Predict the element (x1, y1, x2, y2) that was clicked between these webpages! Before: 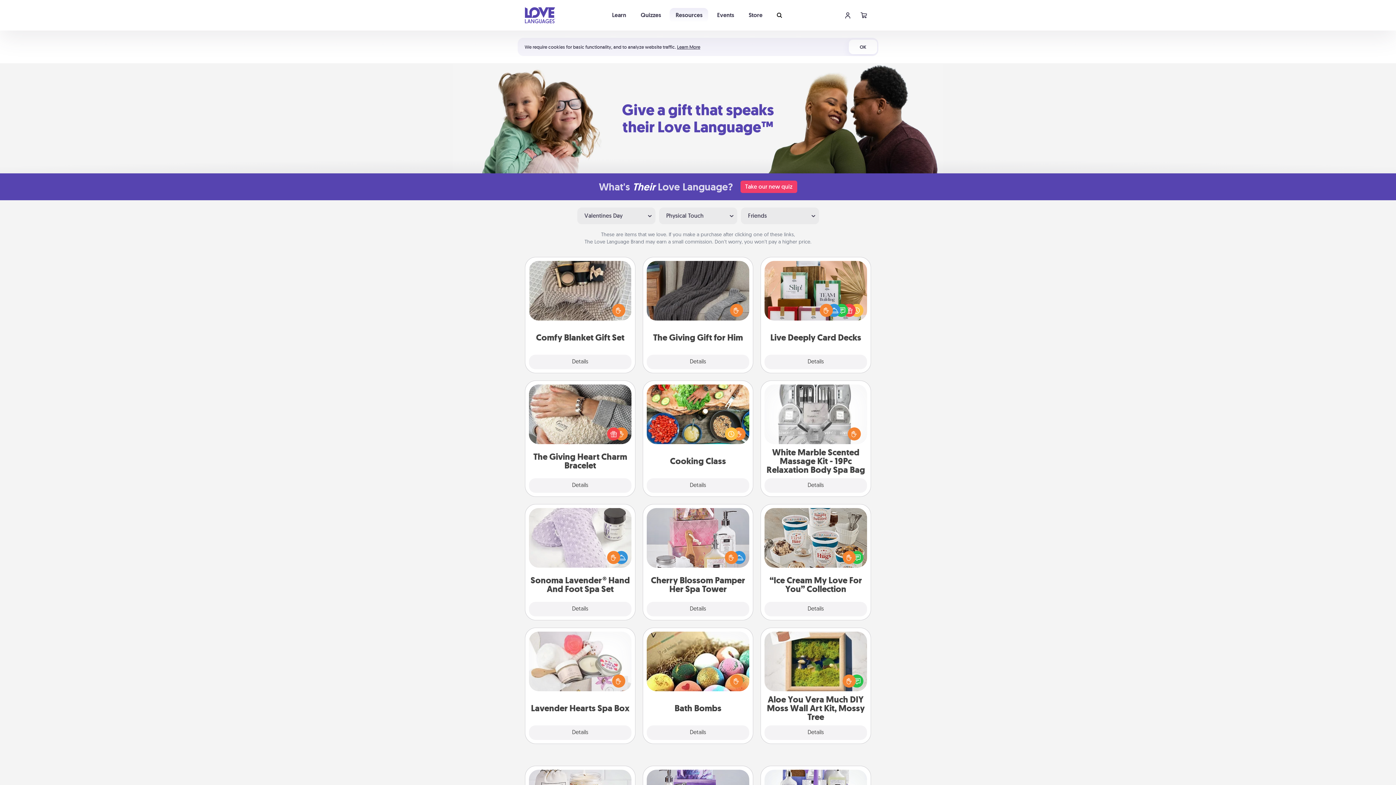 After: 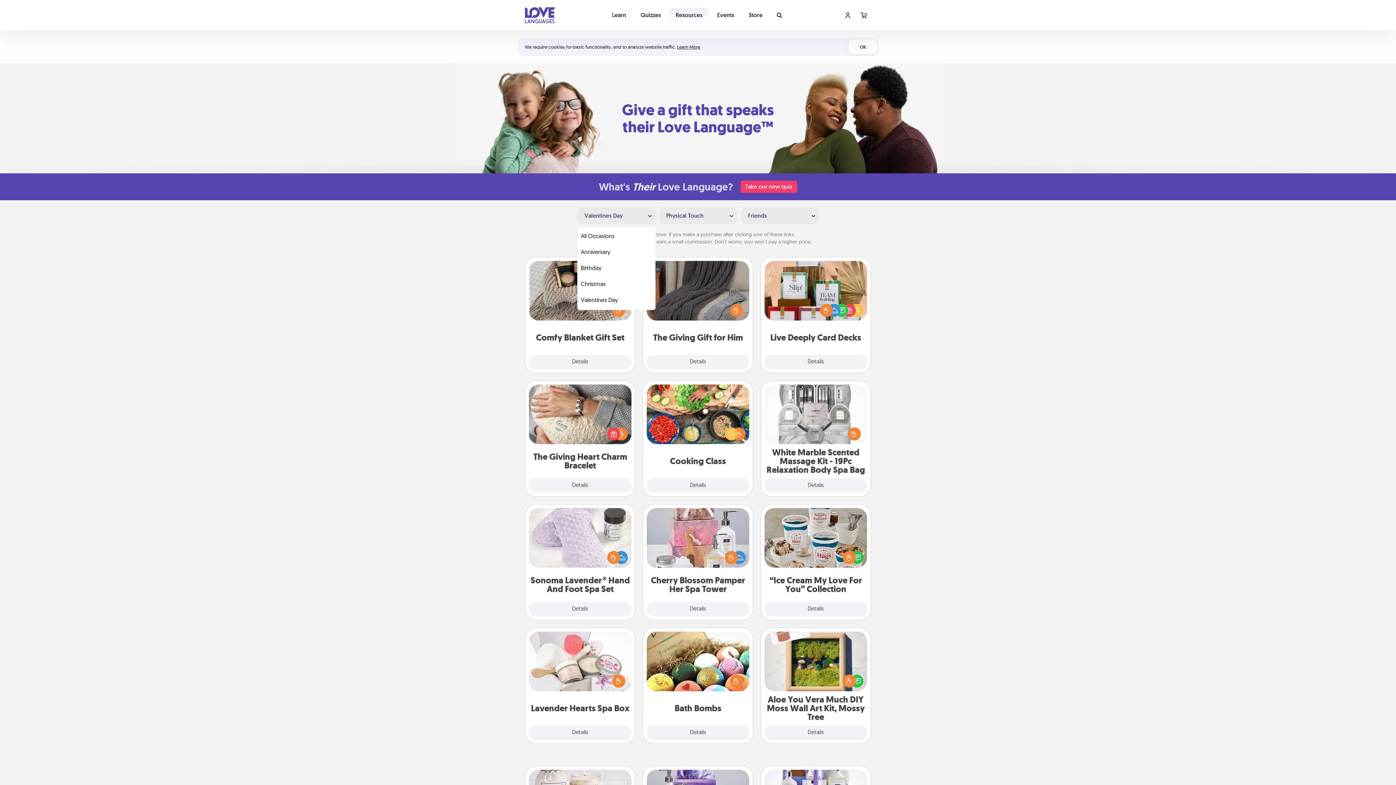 Action: bbox: (577, 207, 655, 224) label: Valentines Day